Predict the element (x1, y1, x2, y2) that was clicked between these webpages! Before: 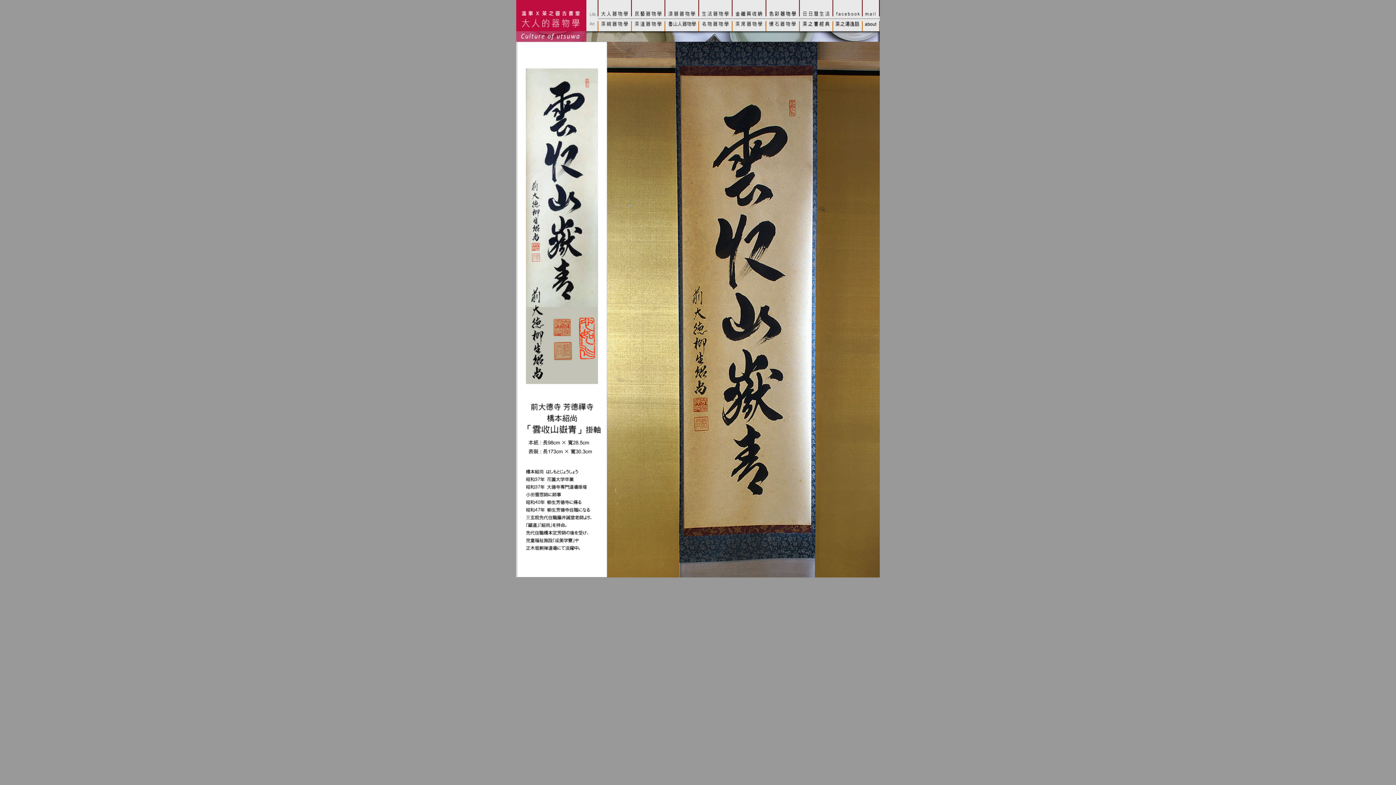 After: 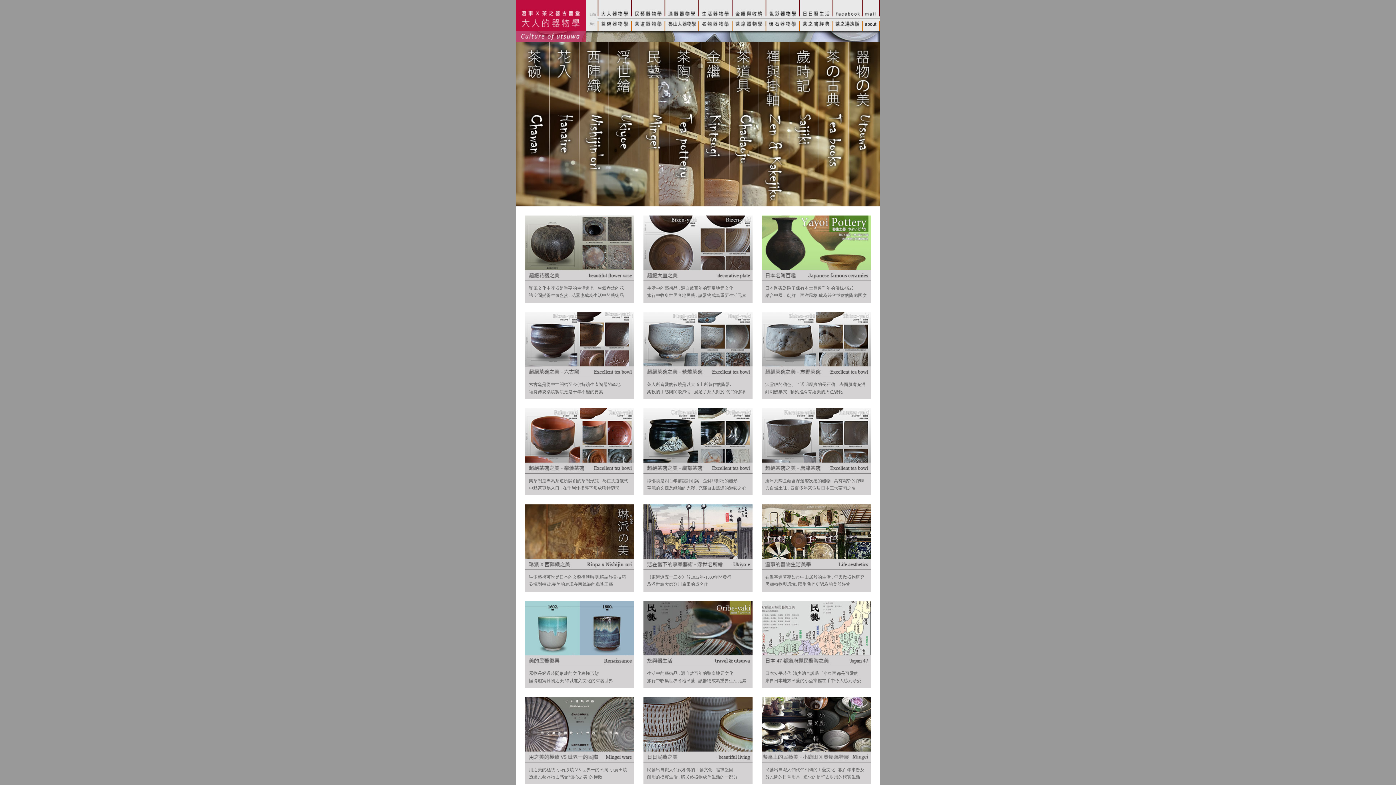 Action: bbox: (516, 36, 586, 42)